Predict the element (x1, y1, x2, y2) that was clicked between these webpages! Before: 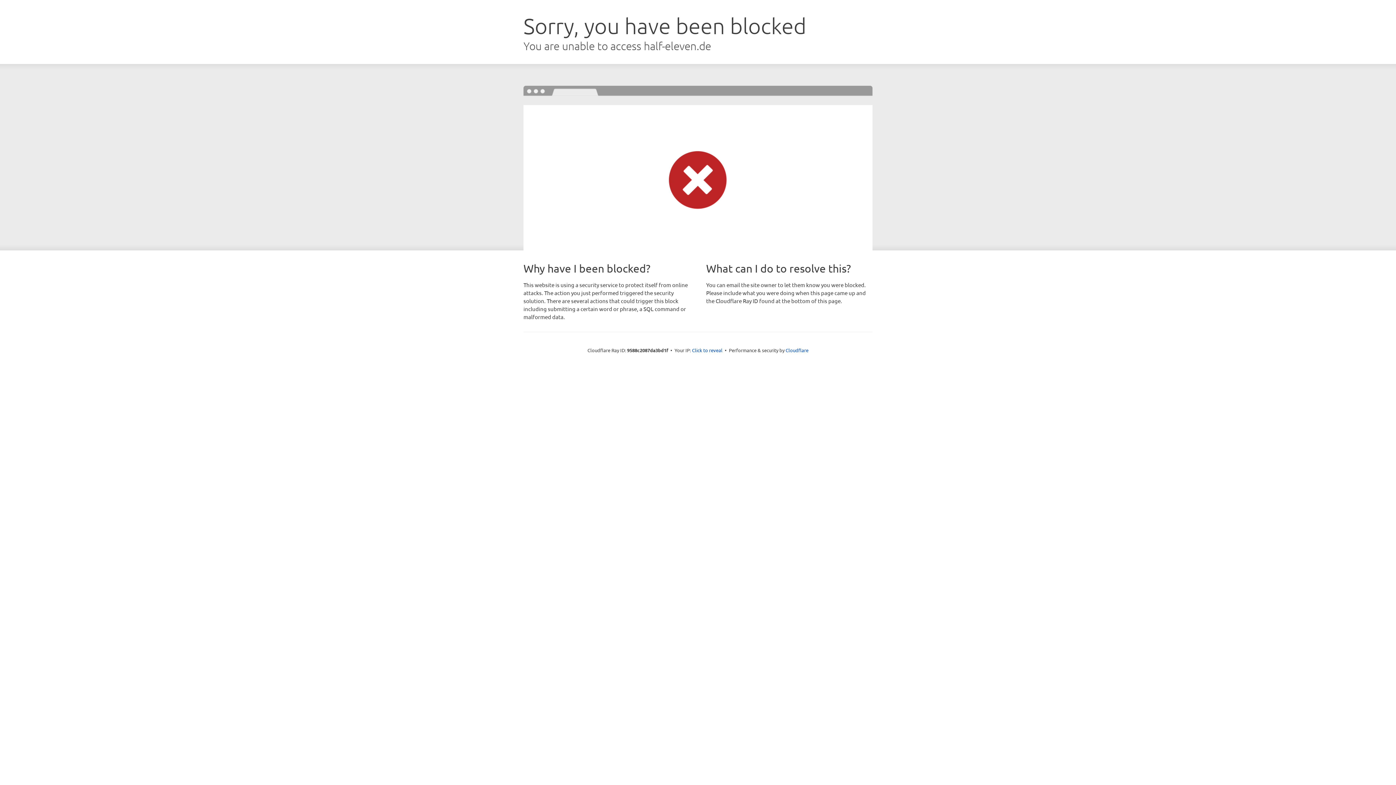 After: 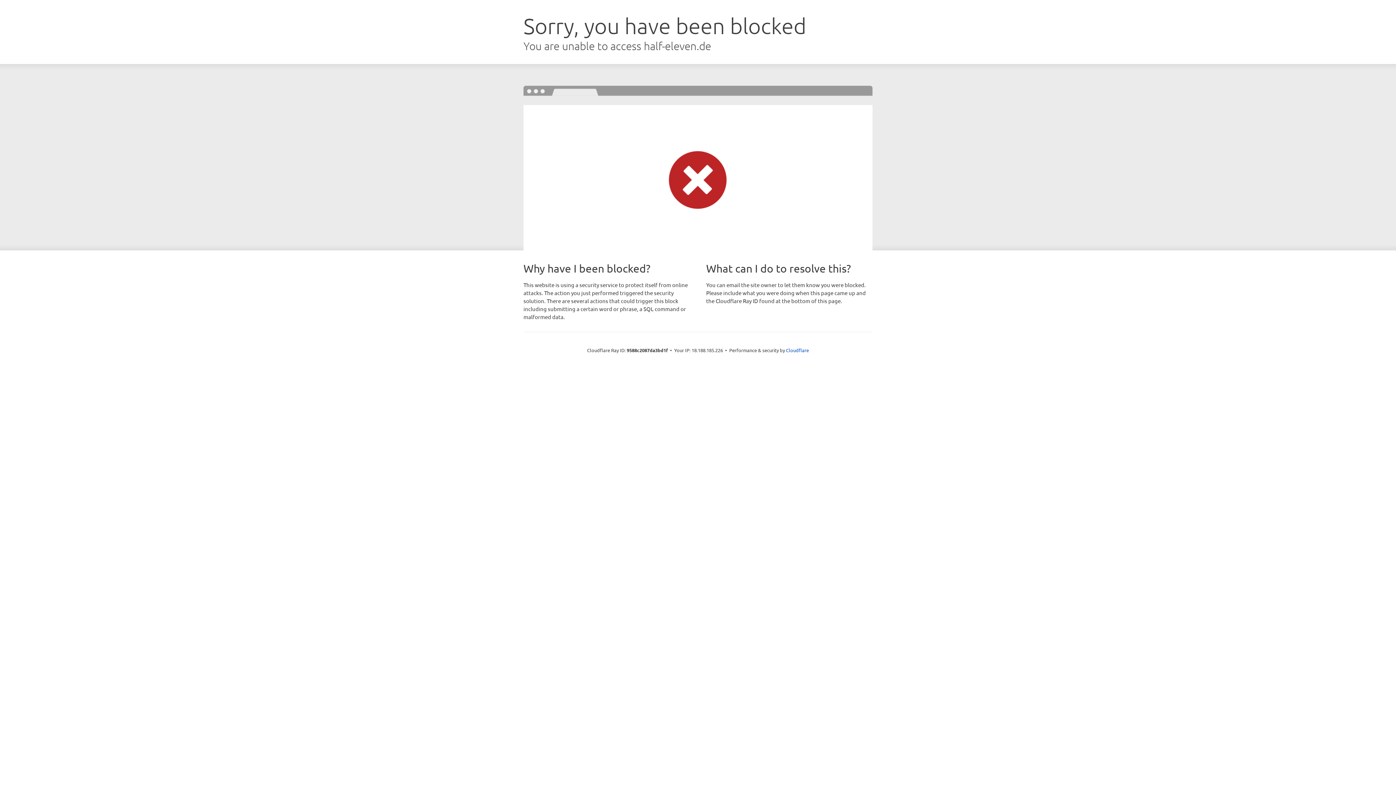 Action: label: Click to reveal bbox: (692, 346, 722, 353)